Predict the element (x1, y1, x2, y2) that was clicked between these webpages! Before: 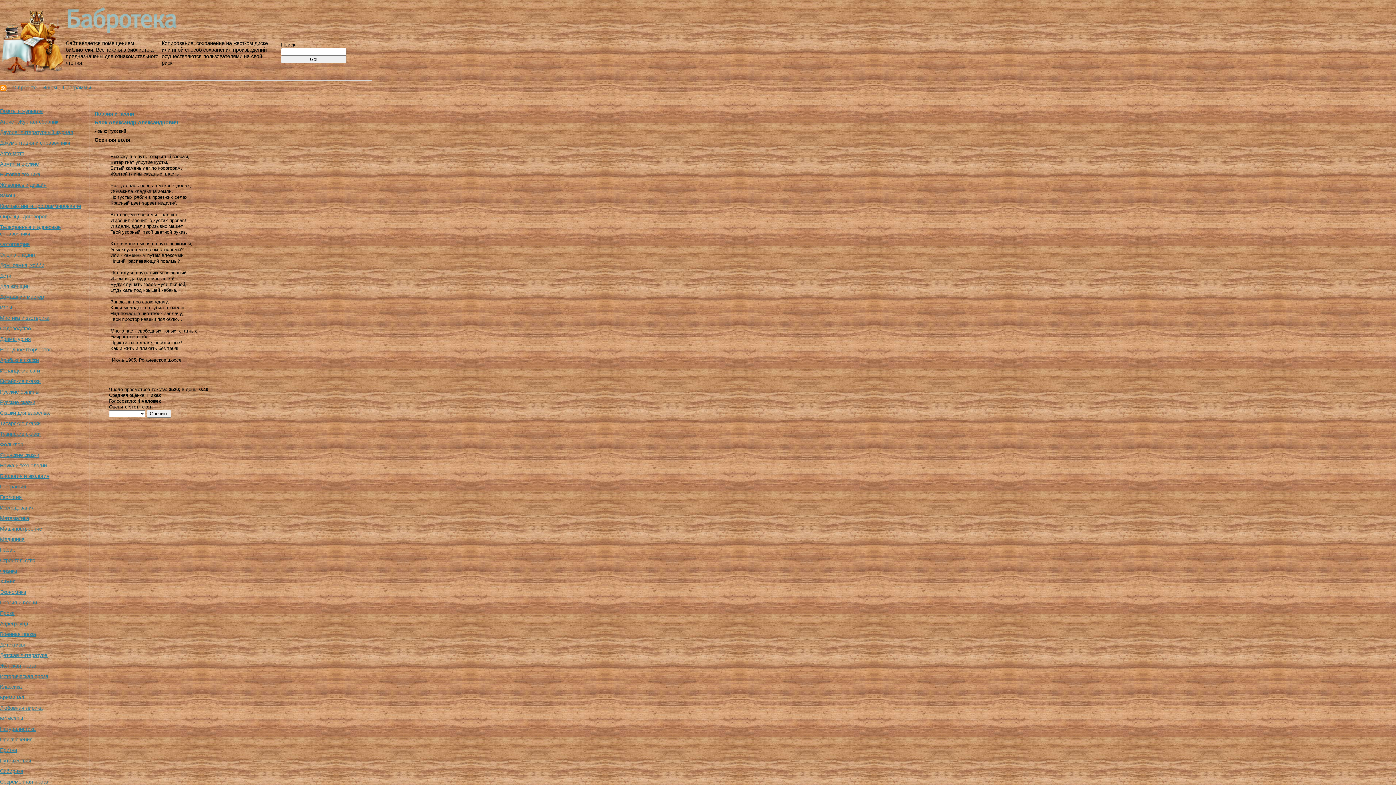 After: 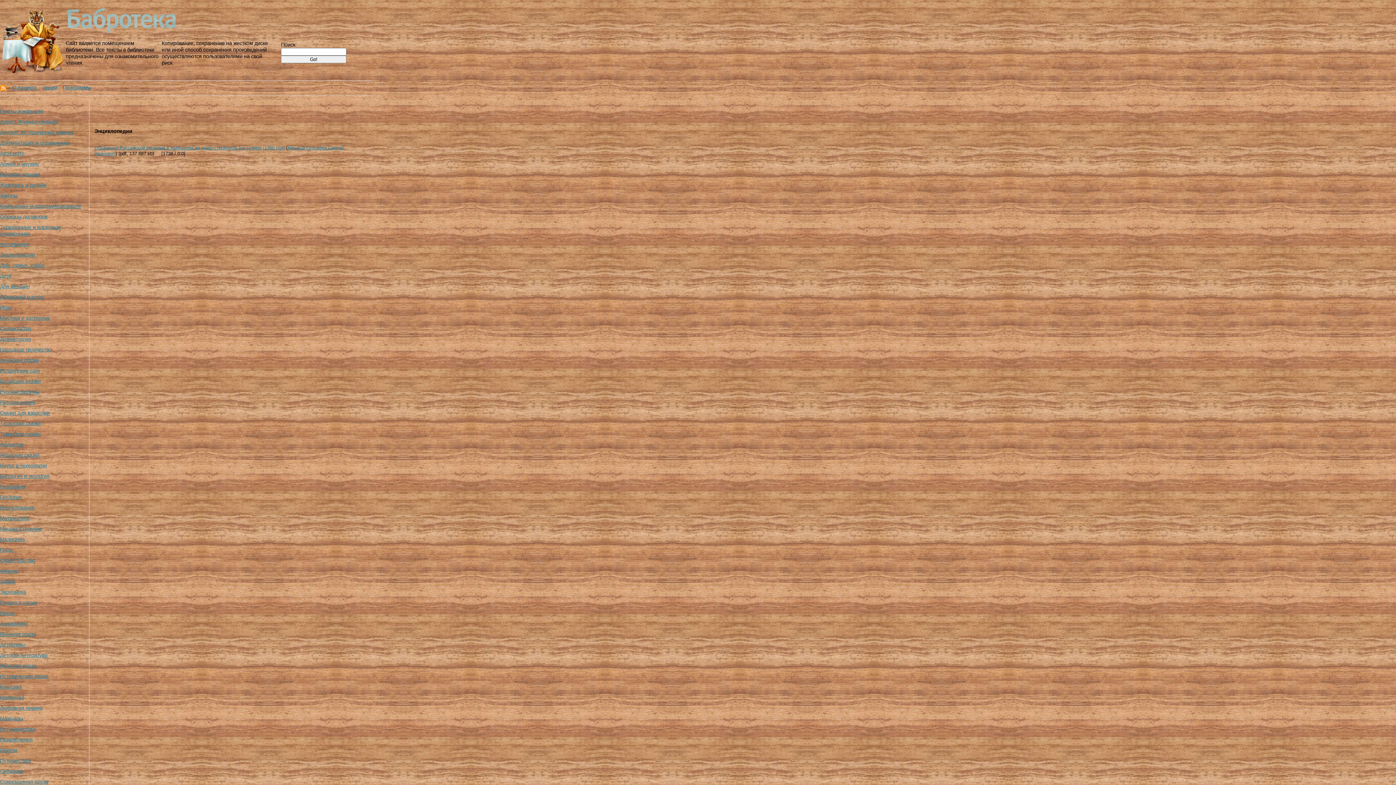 Action: bbox: (0, 252, 34, 257) label: Энциклопедии